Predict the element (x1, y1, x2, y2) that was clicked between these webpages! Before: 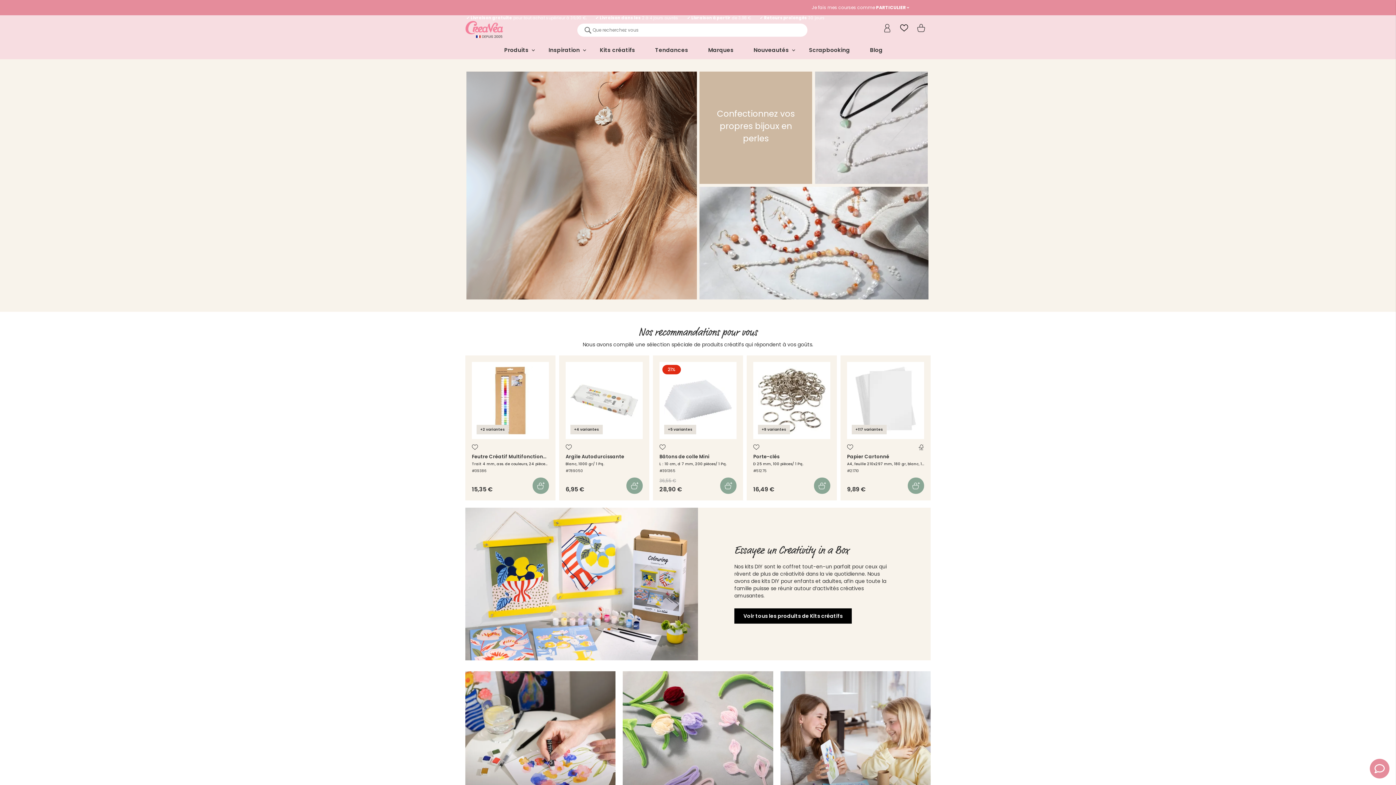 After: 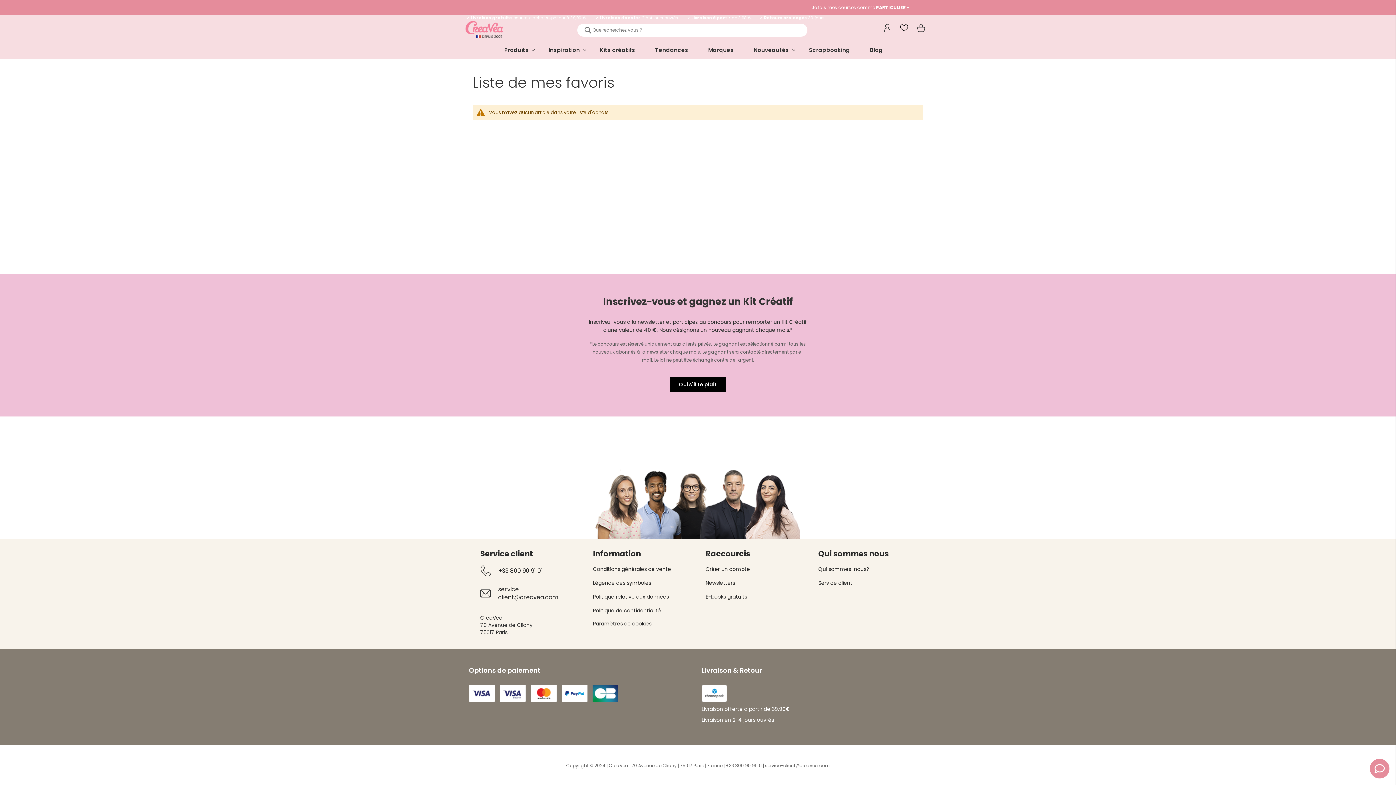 Action: bbox: (898, 20, 909, 38)